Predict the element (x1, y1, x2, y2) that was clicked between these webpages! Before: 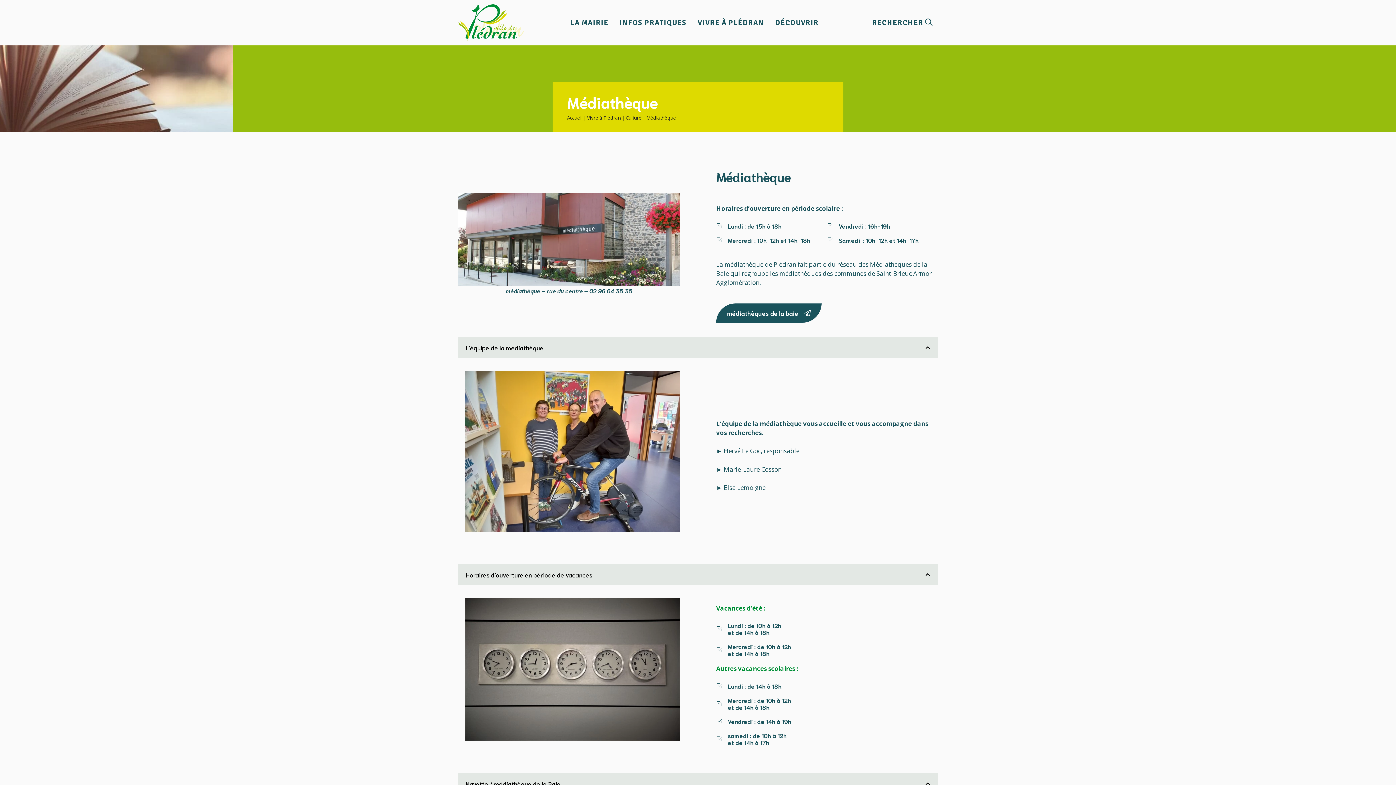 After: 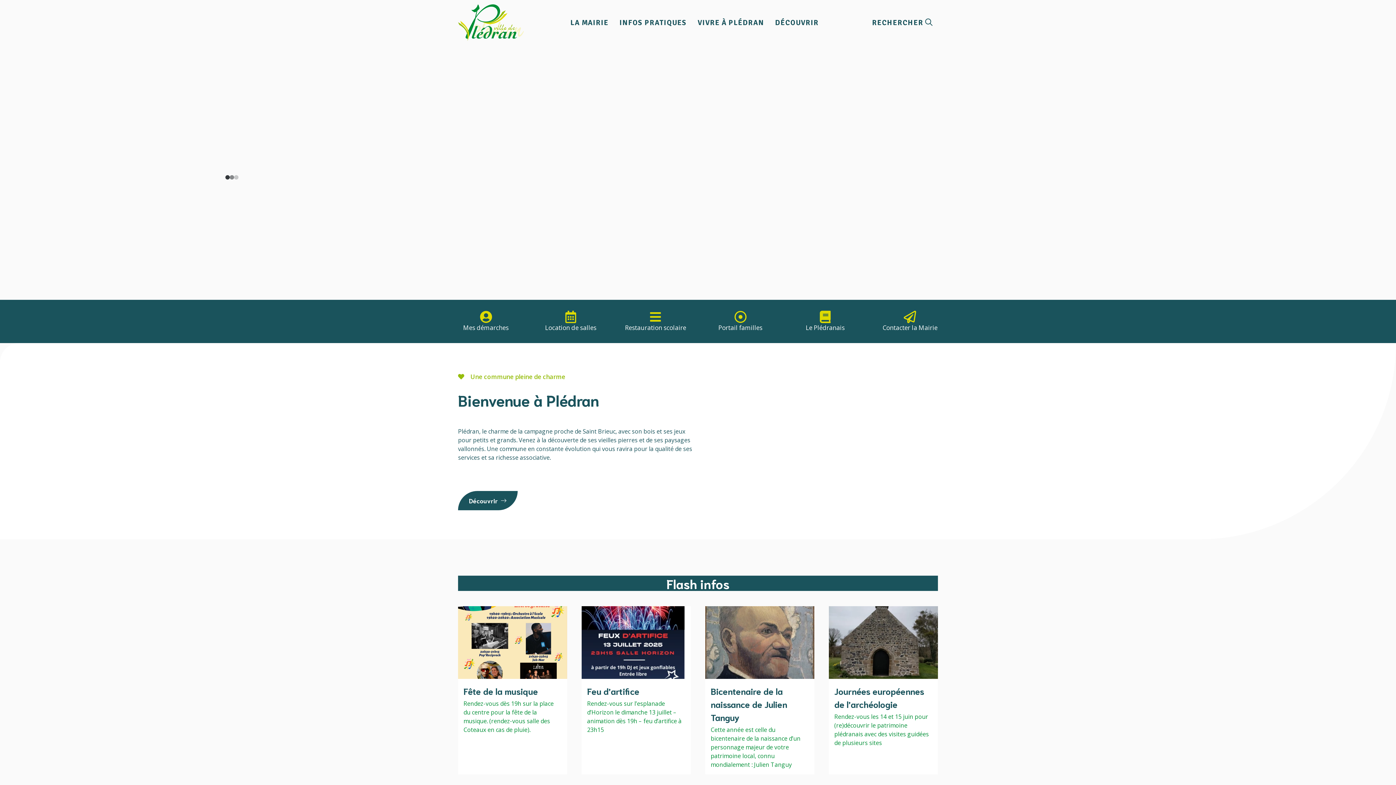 Action: label: Accueil bbox: (567, 114, 582, 121)